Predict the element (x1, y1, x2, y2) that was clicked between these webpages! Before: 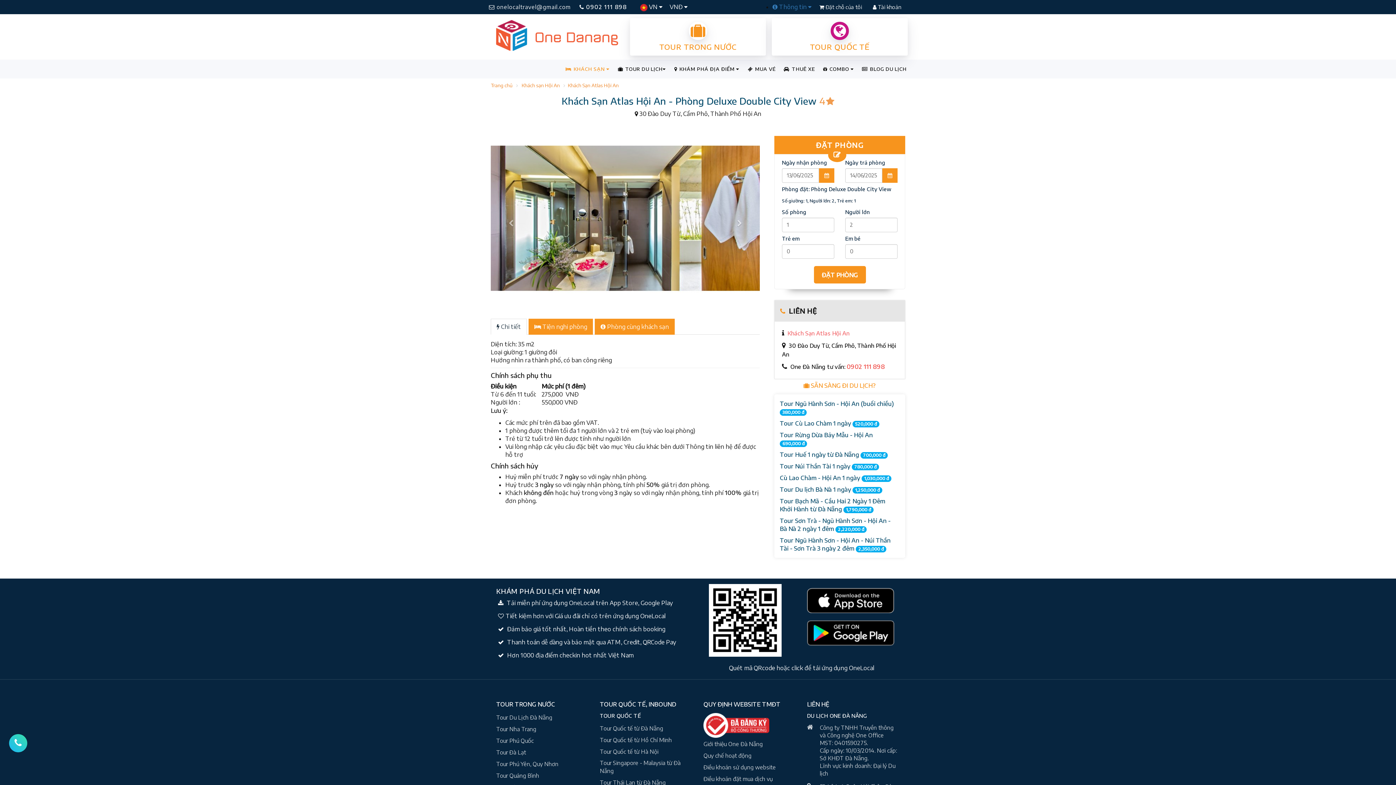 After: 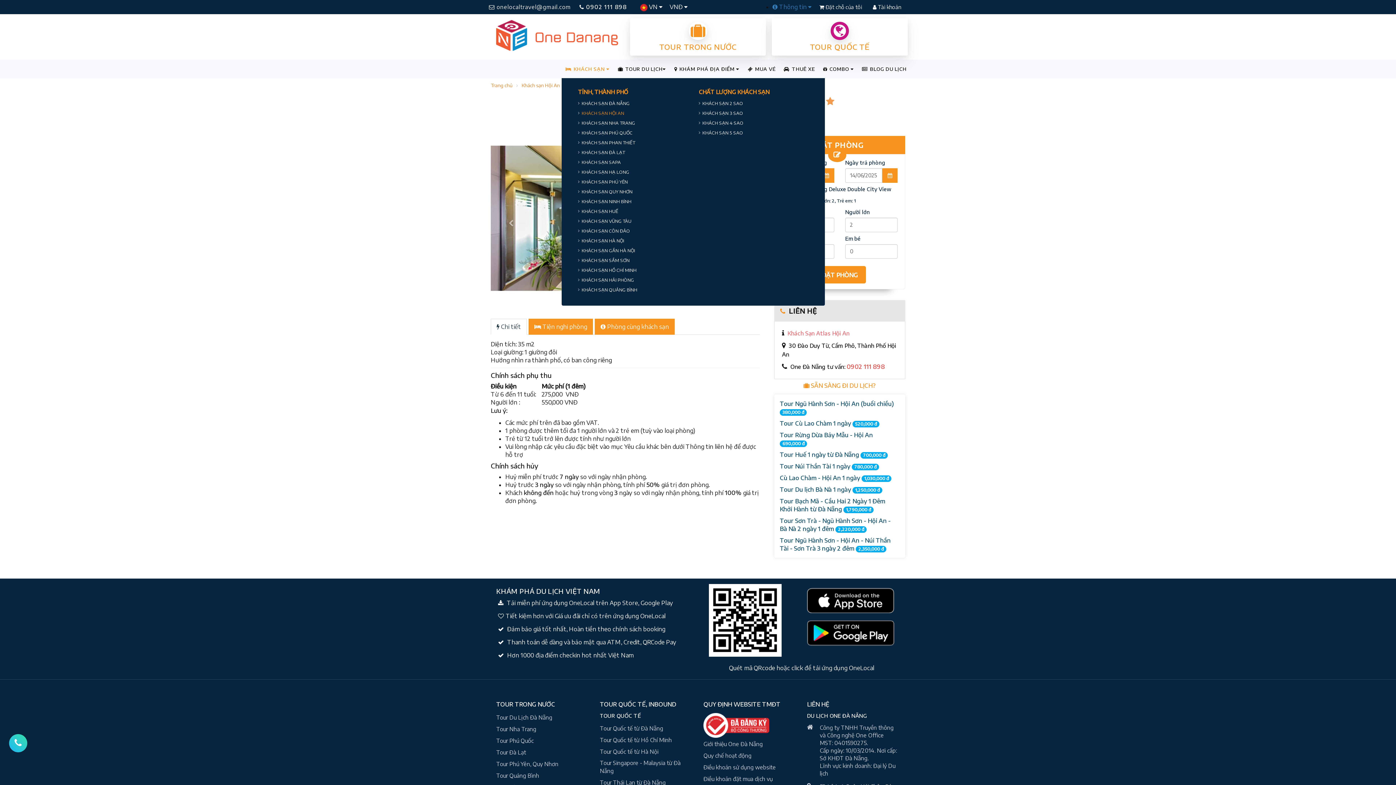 Action: label:  KHÁCH SẠN  bbox: (561, 59, 614, 78)